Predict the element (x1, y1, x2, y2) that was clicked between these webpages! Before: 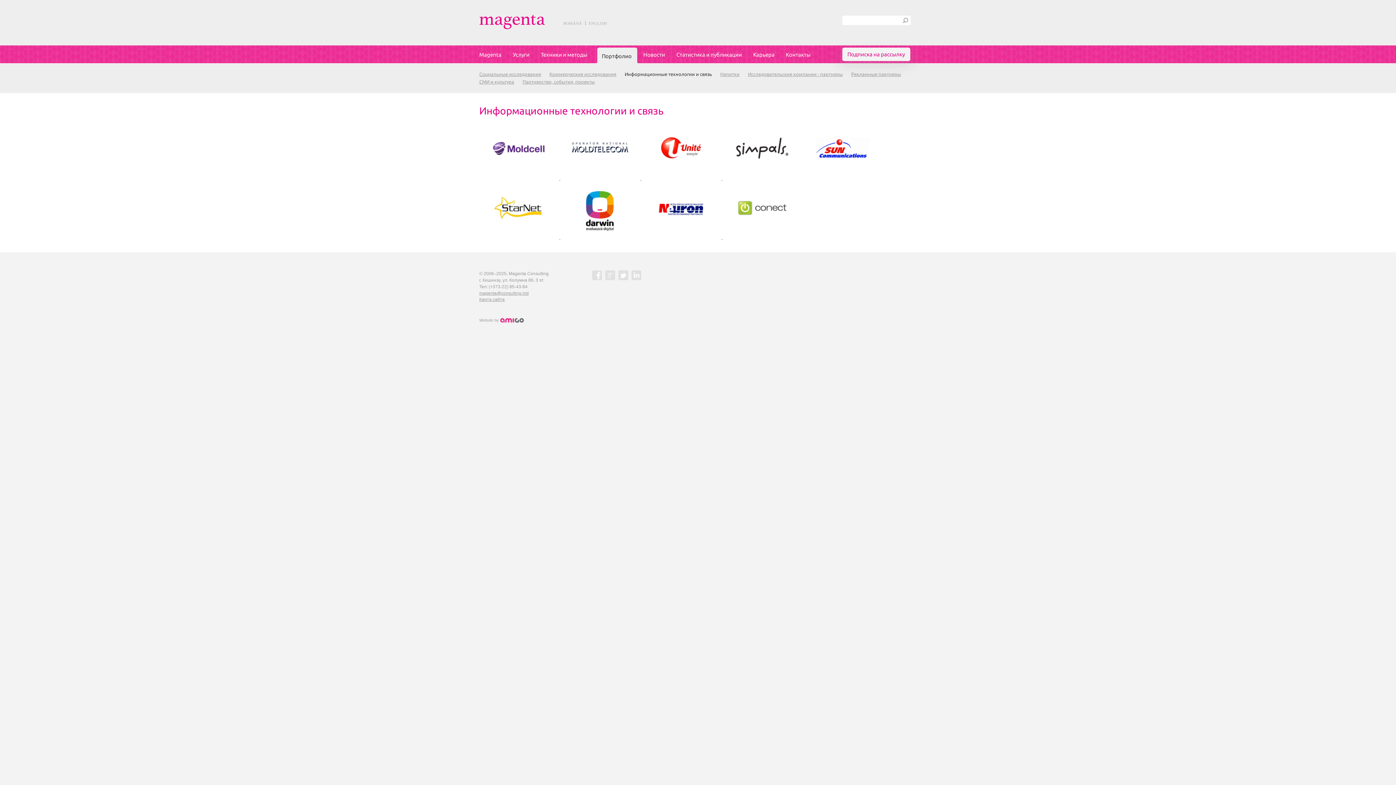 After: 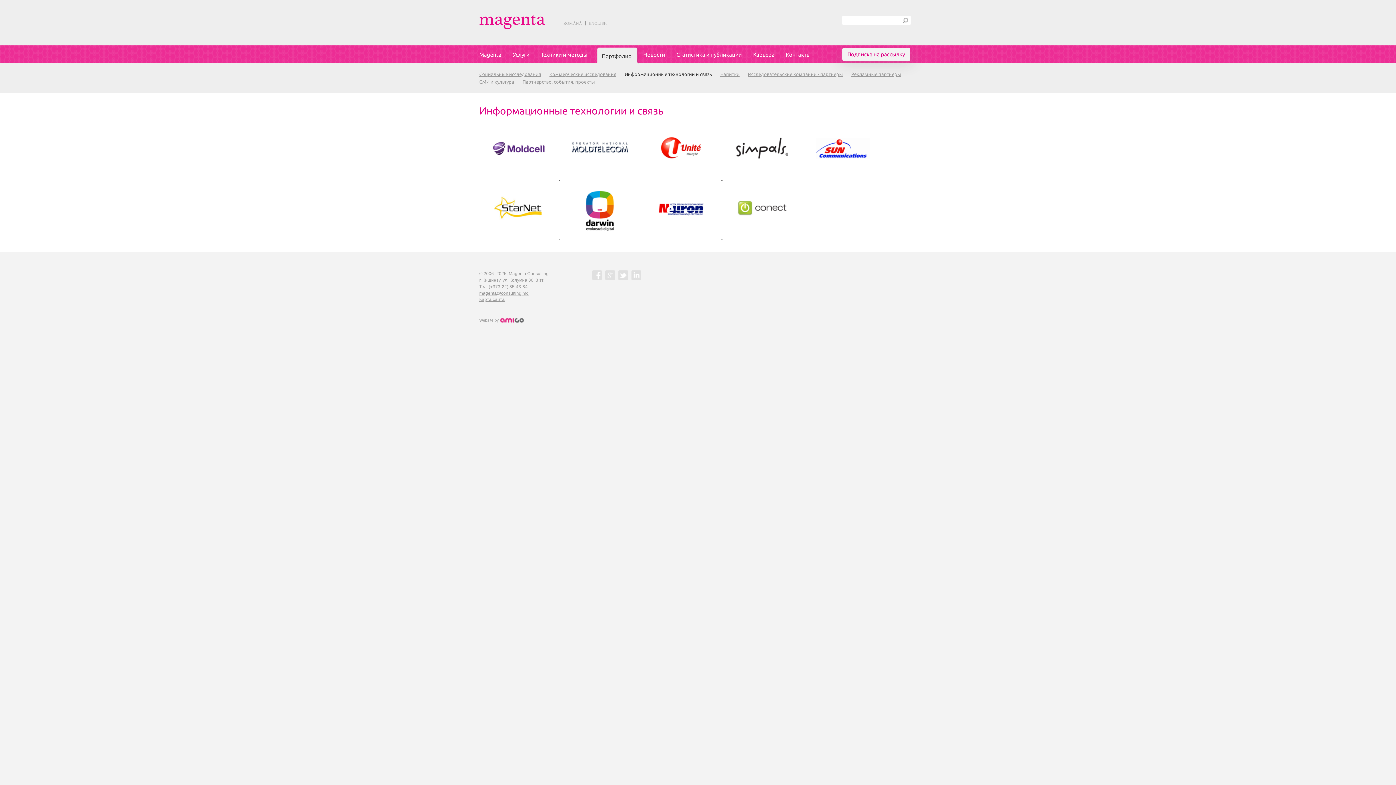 Action: label:   bbox: (560, 176, 641, 181)